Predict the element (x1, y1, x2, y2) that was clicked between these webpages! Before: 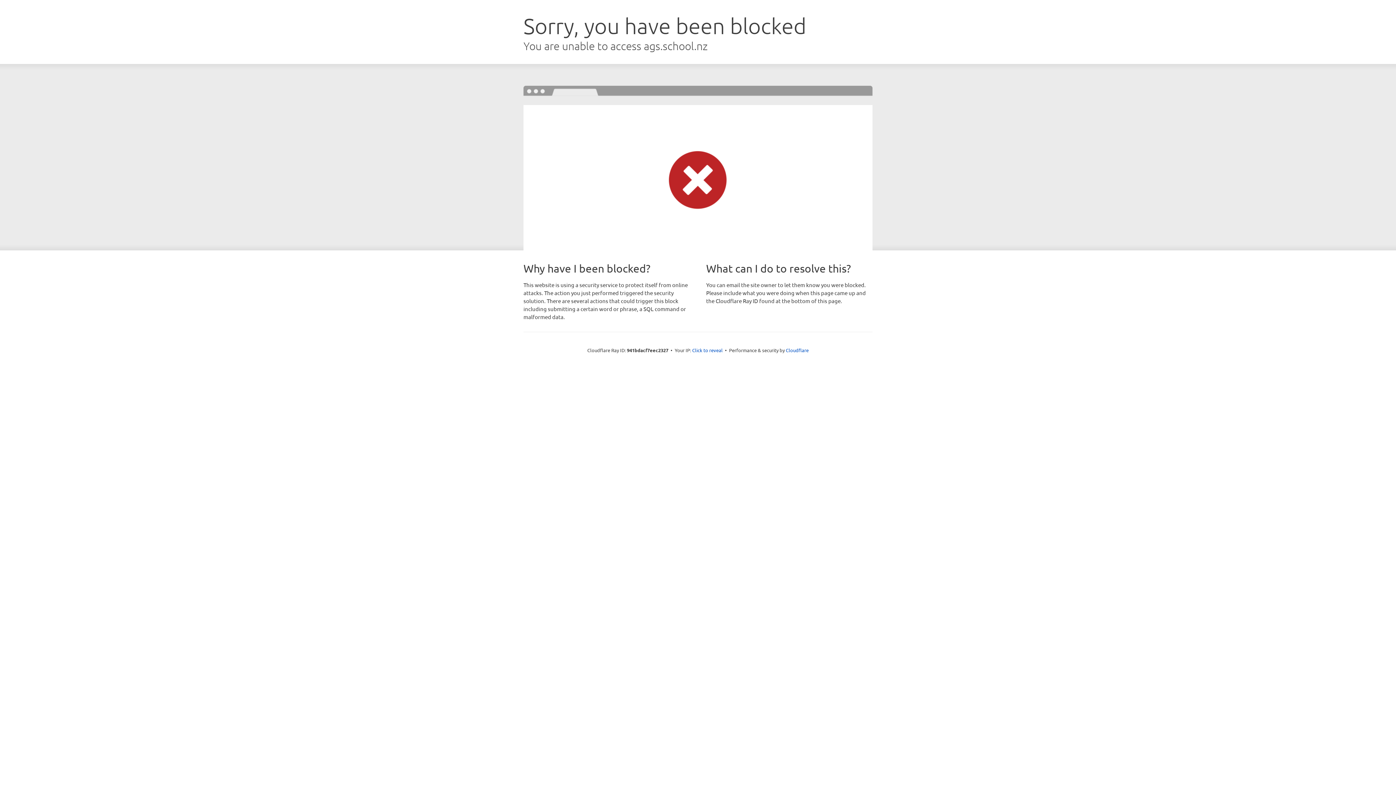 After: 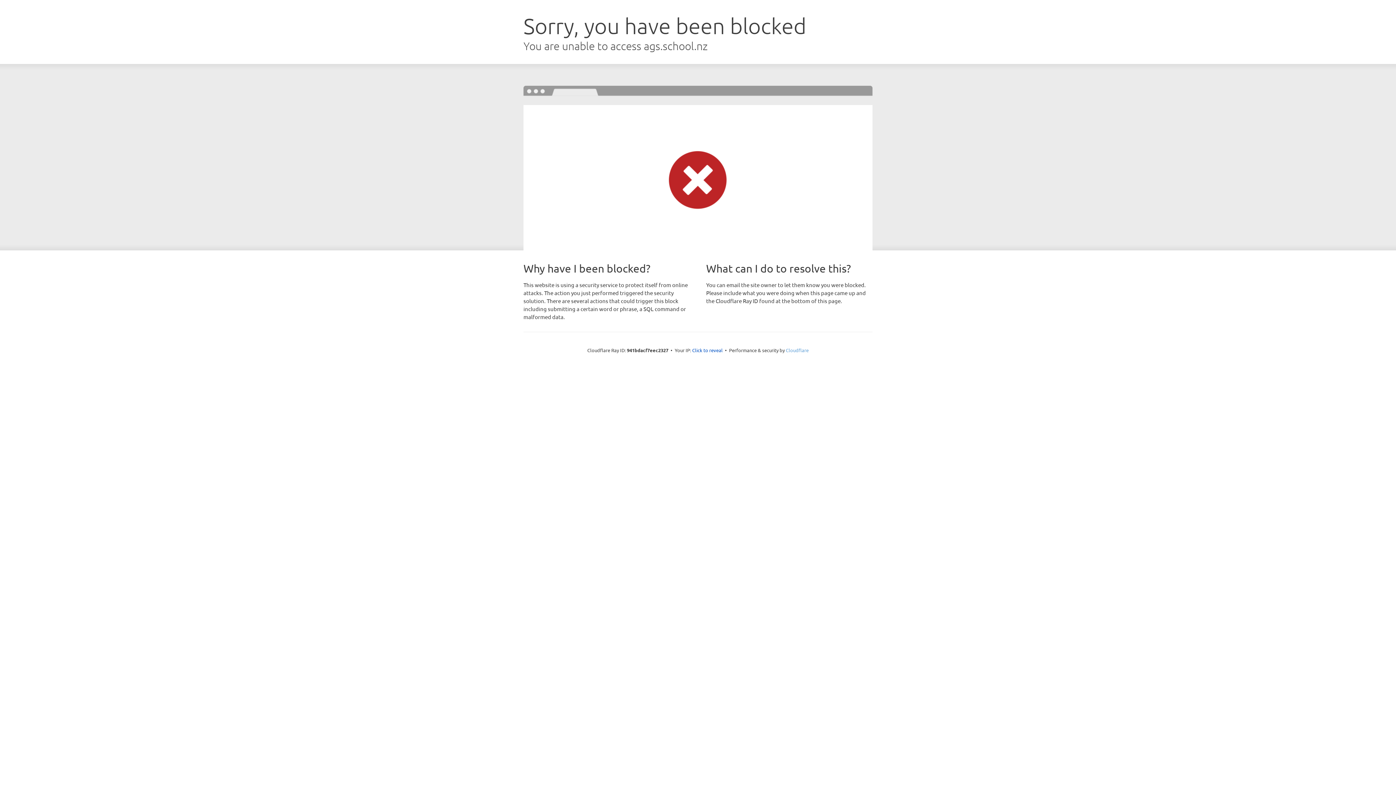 Action: label: Cloudflare bbox: (786, 347, 808, 353)